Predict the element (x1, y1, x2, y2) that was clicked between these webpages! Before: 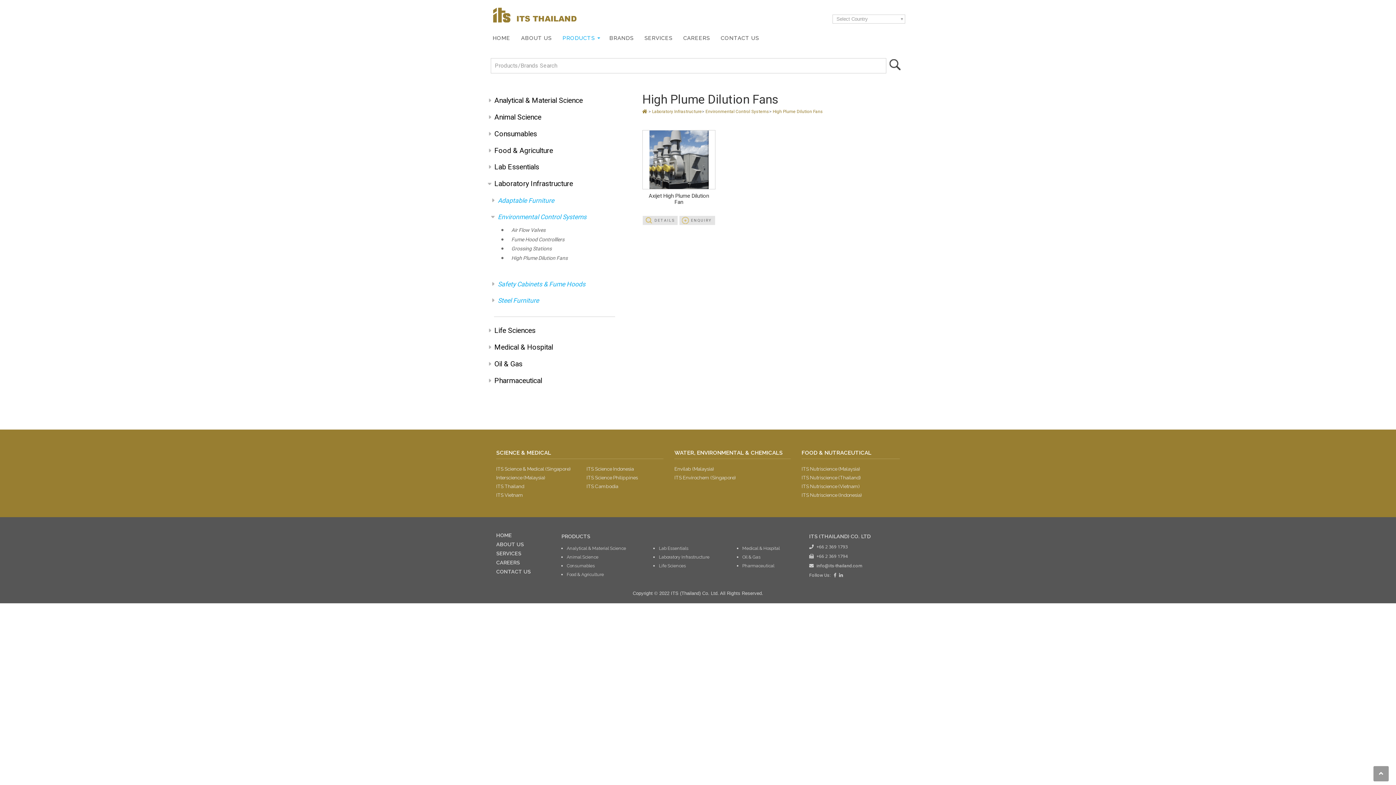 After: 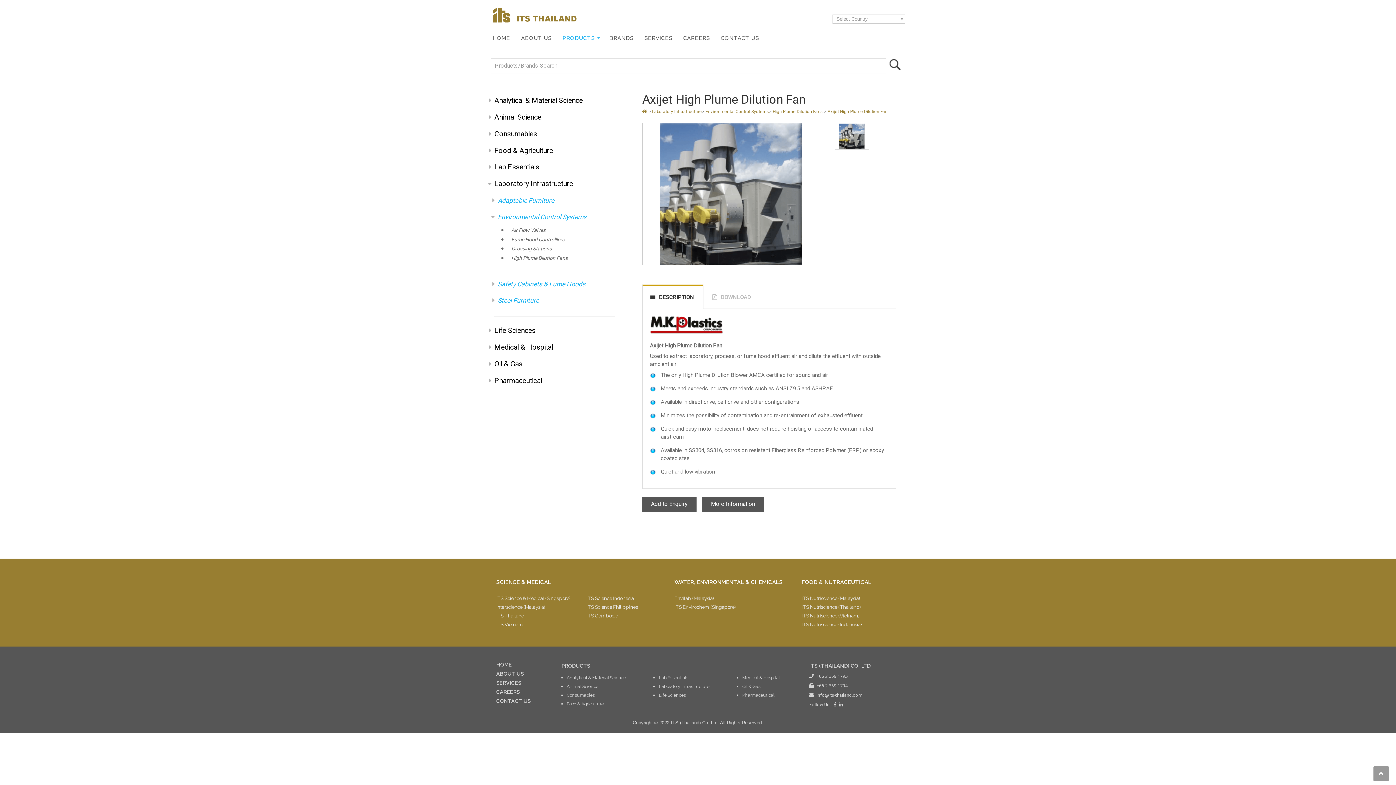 Action: bbox: (643, 215, 677, 225) label: DETAILS